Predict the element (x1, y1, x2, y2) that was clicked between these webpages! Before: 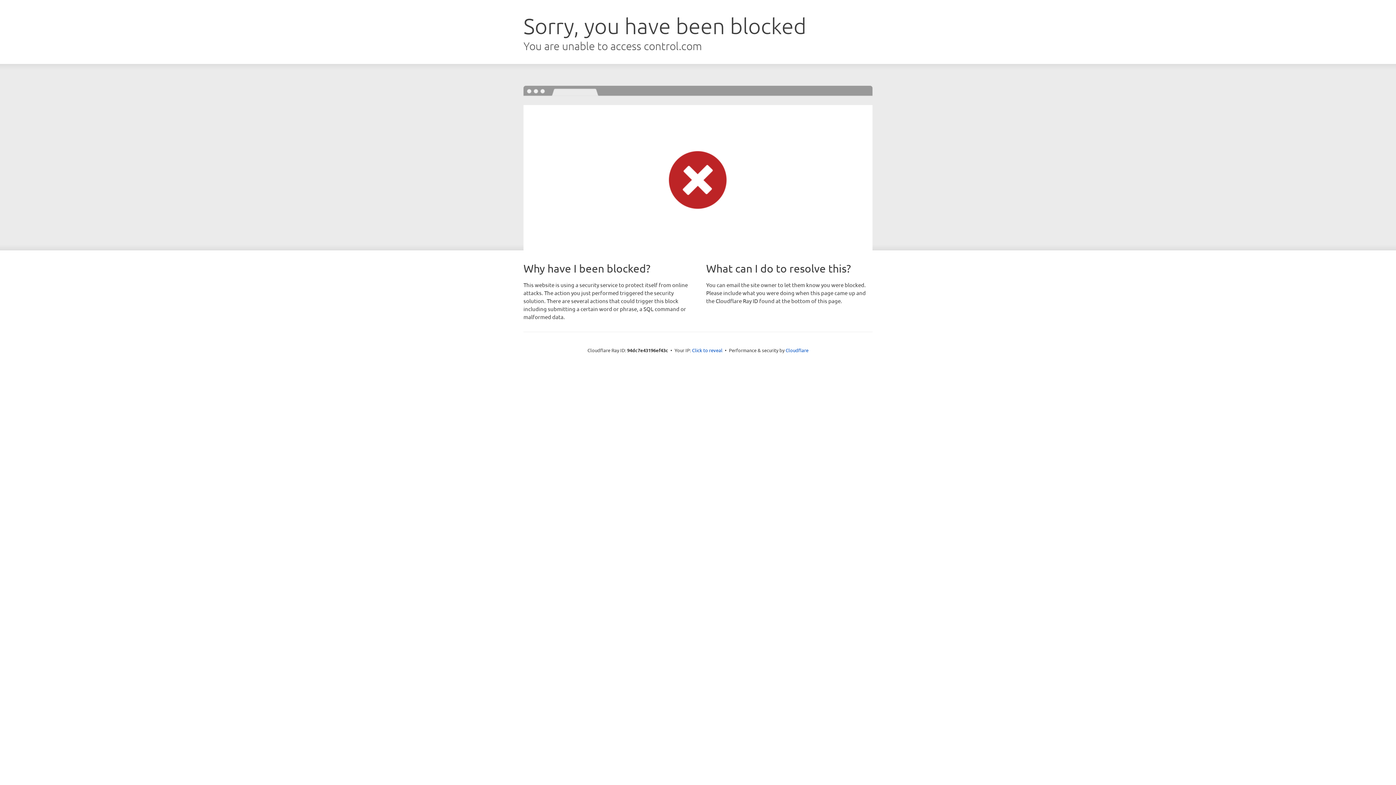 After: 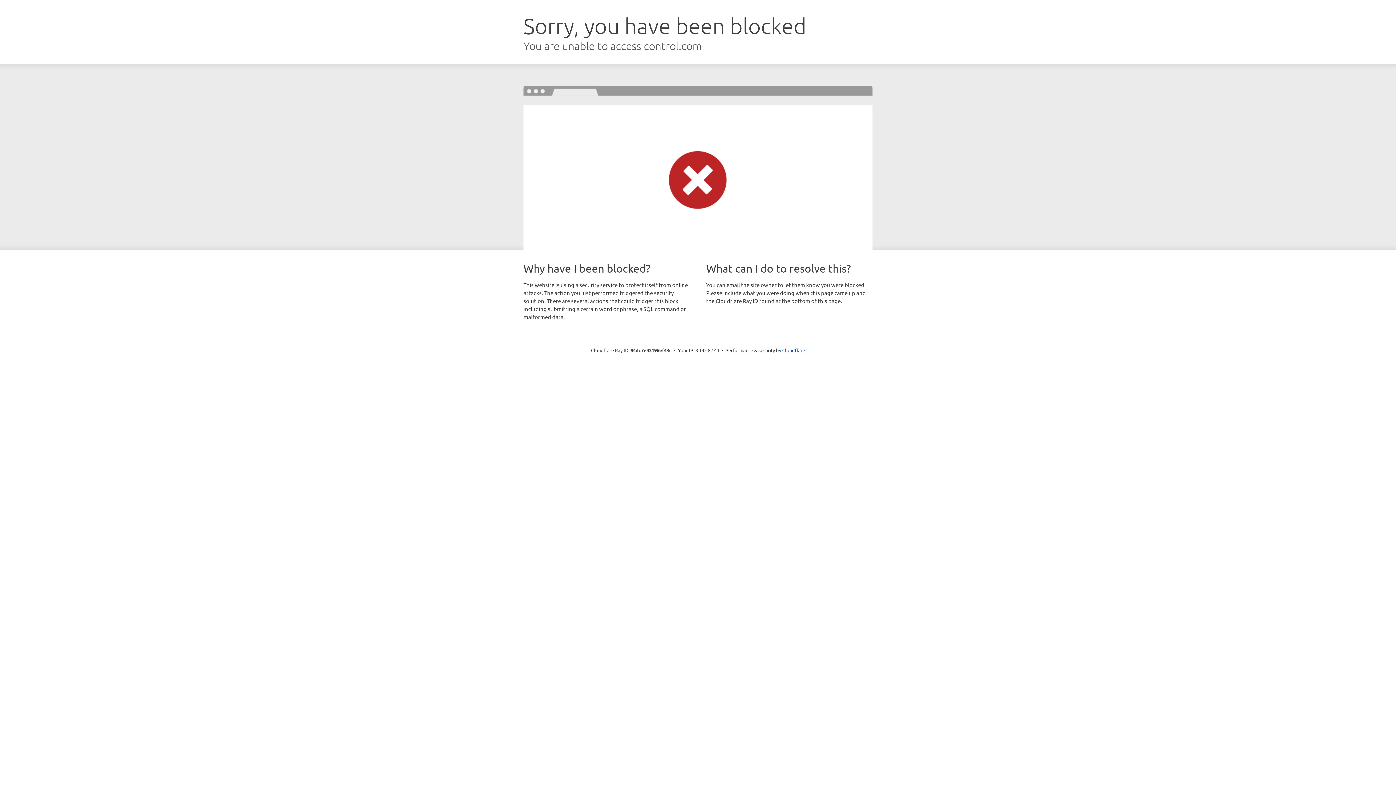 Action: label: Click to reveal bbox: (692, 346, 722, 353)